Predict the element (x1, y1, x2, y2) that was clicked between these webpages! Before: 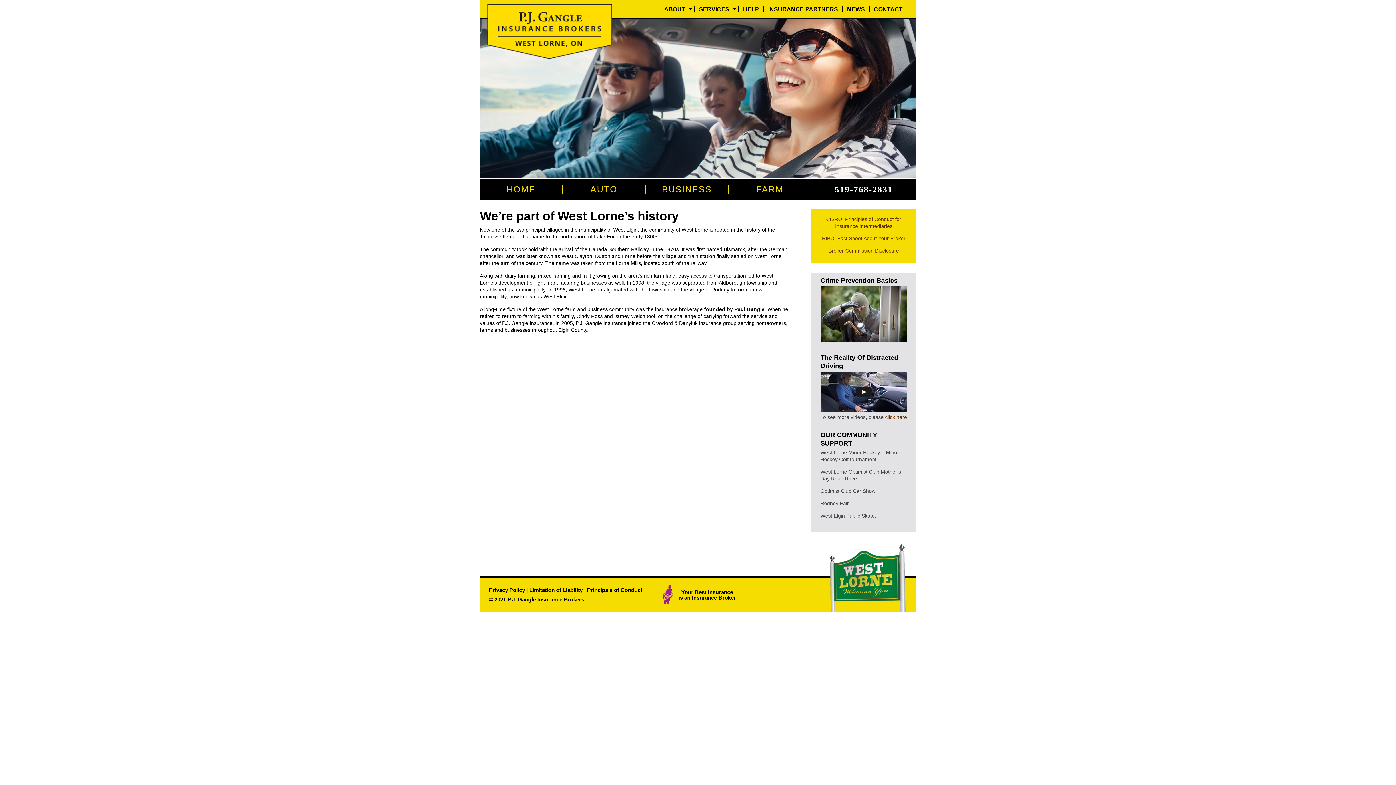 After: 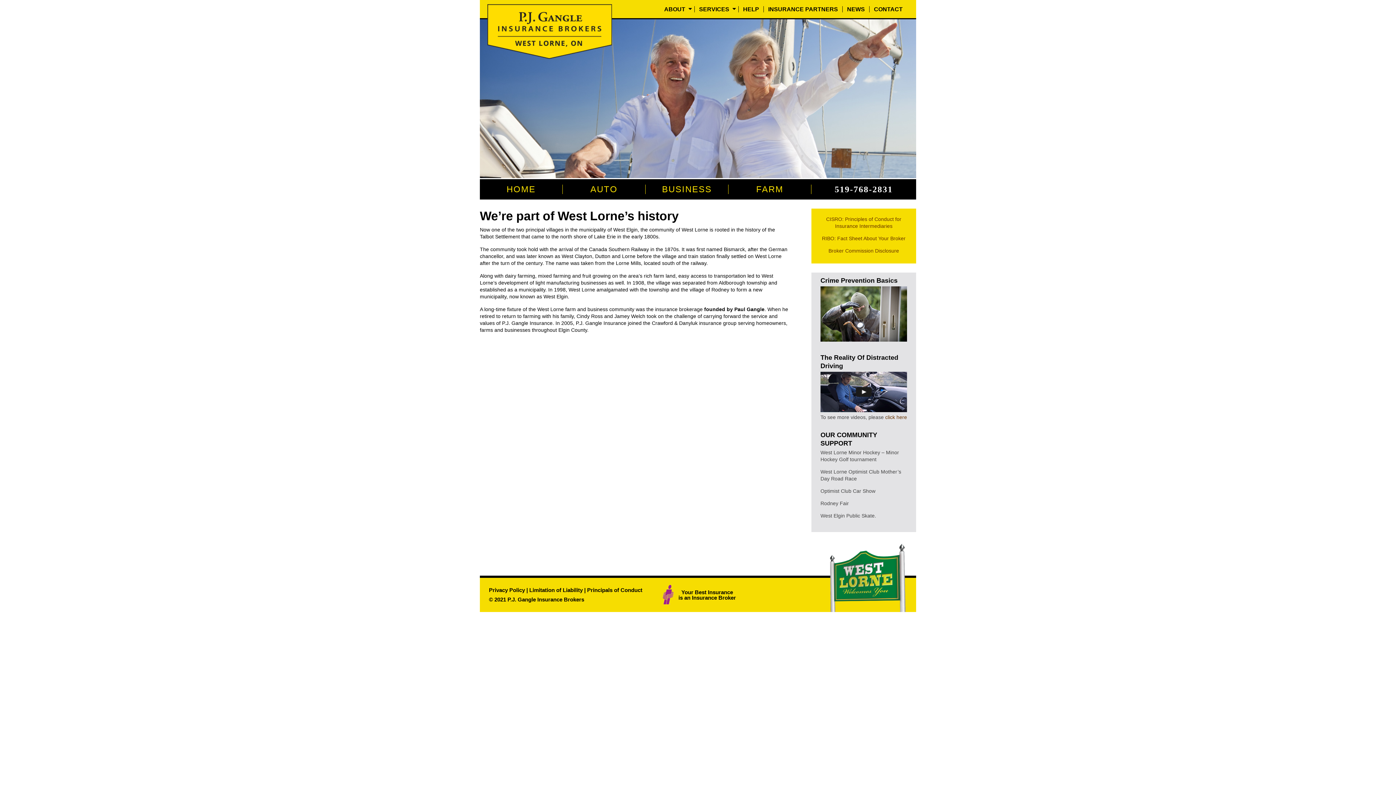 Action: bbox: (820, 337, 907, 343)